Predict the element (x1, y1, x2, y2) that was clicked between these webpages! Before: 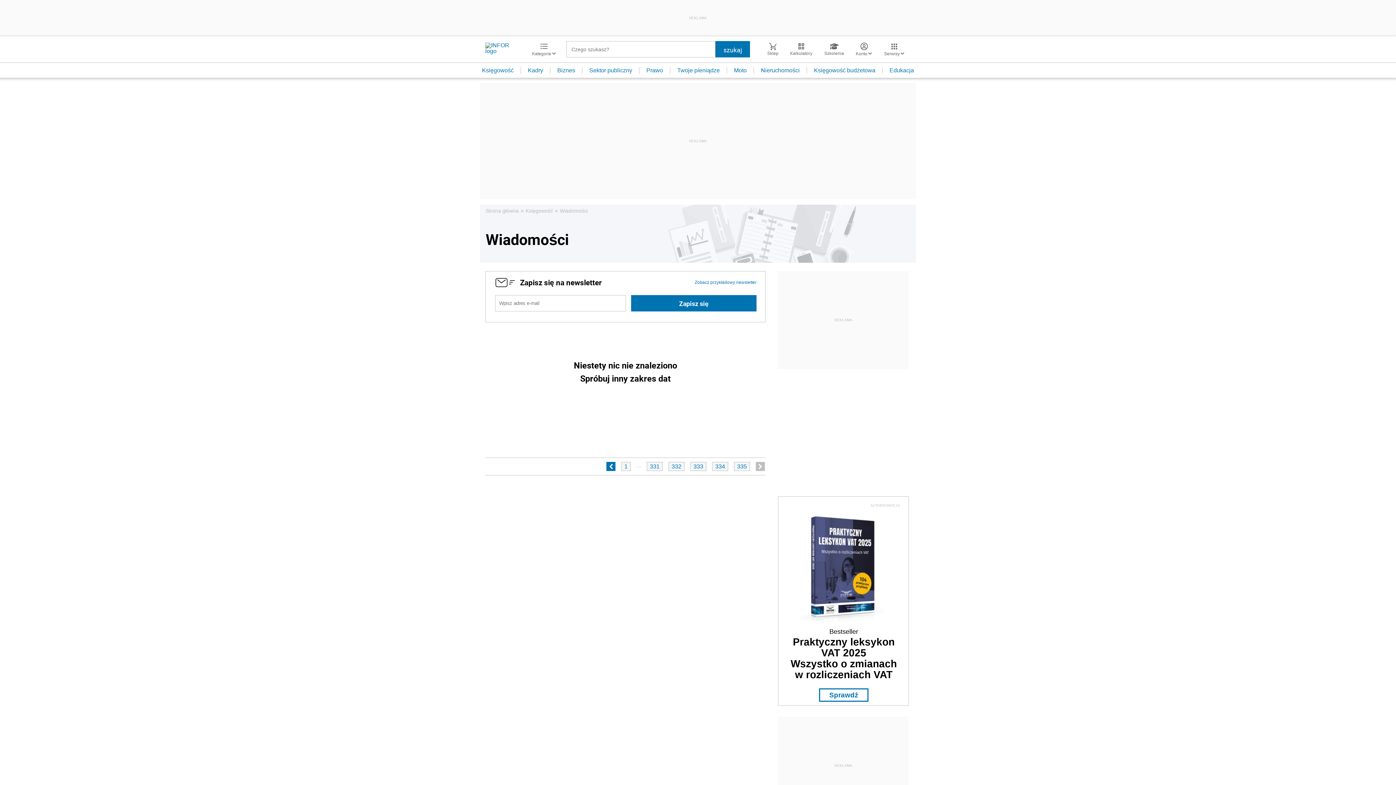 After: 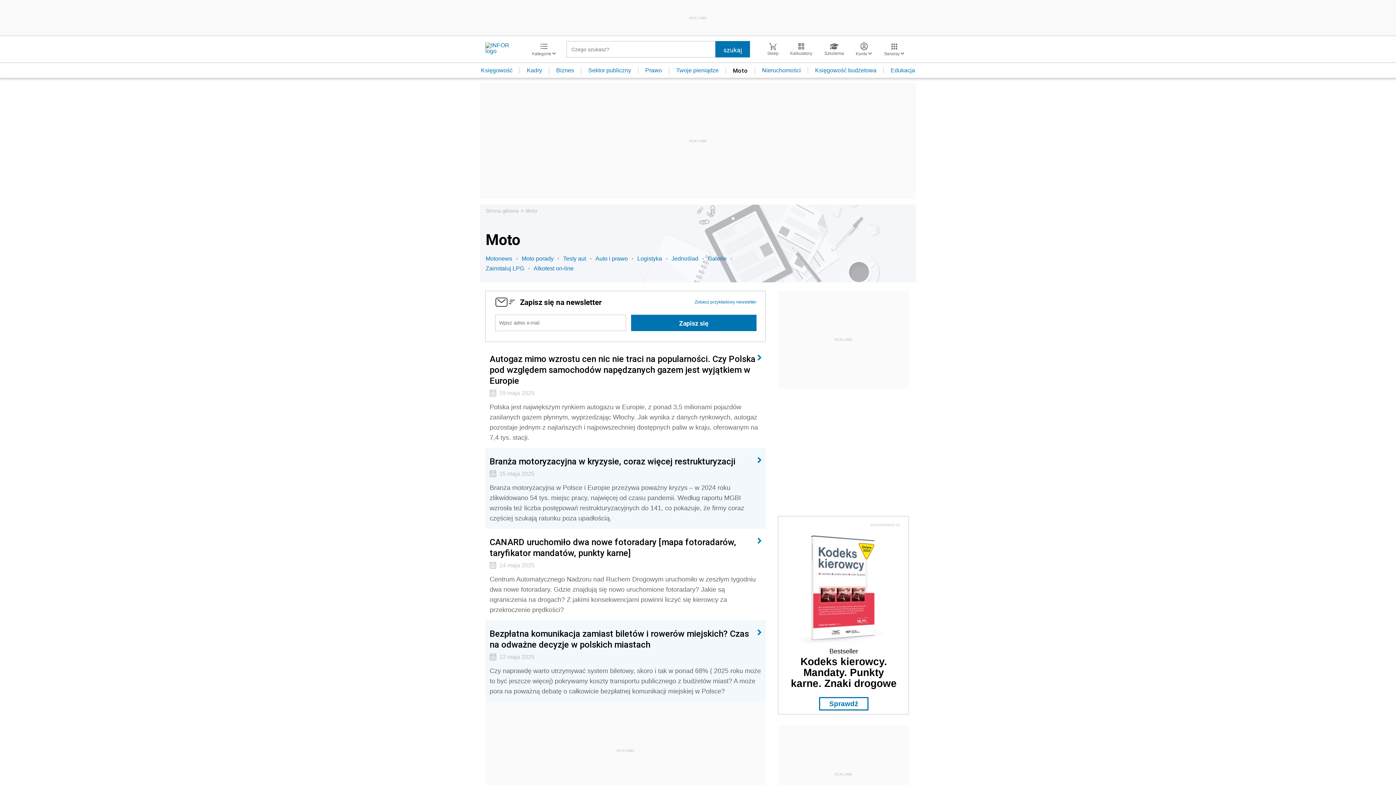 Action: bbox: (727, 67, 754, 73) label: Moto